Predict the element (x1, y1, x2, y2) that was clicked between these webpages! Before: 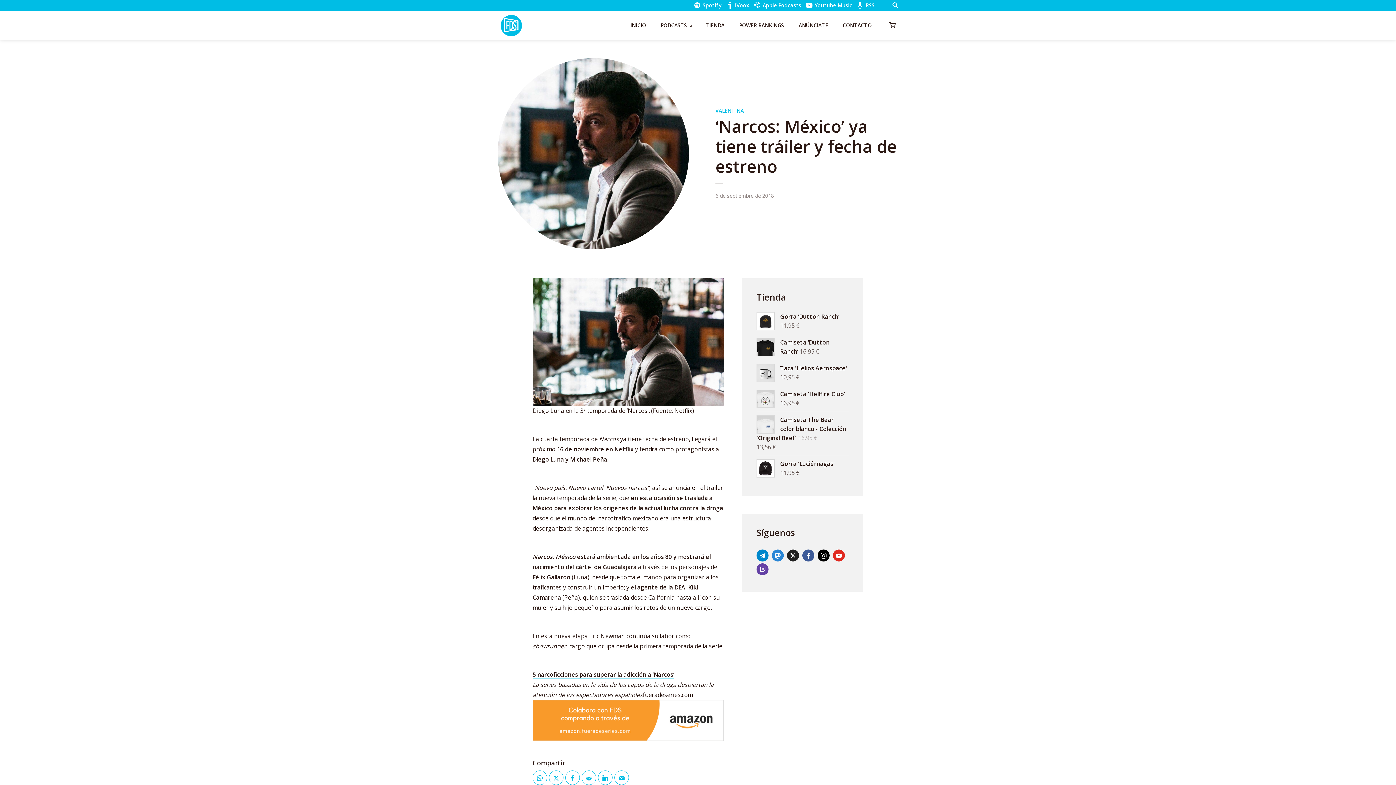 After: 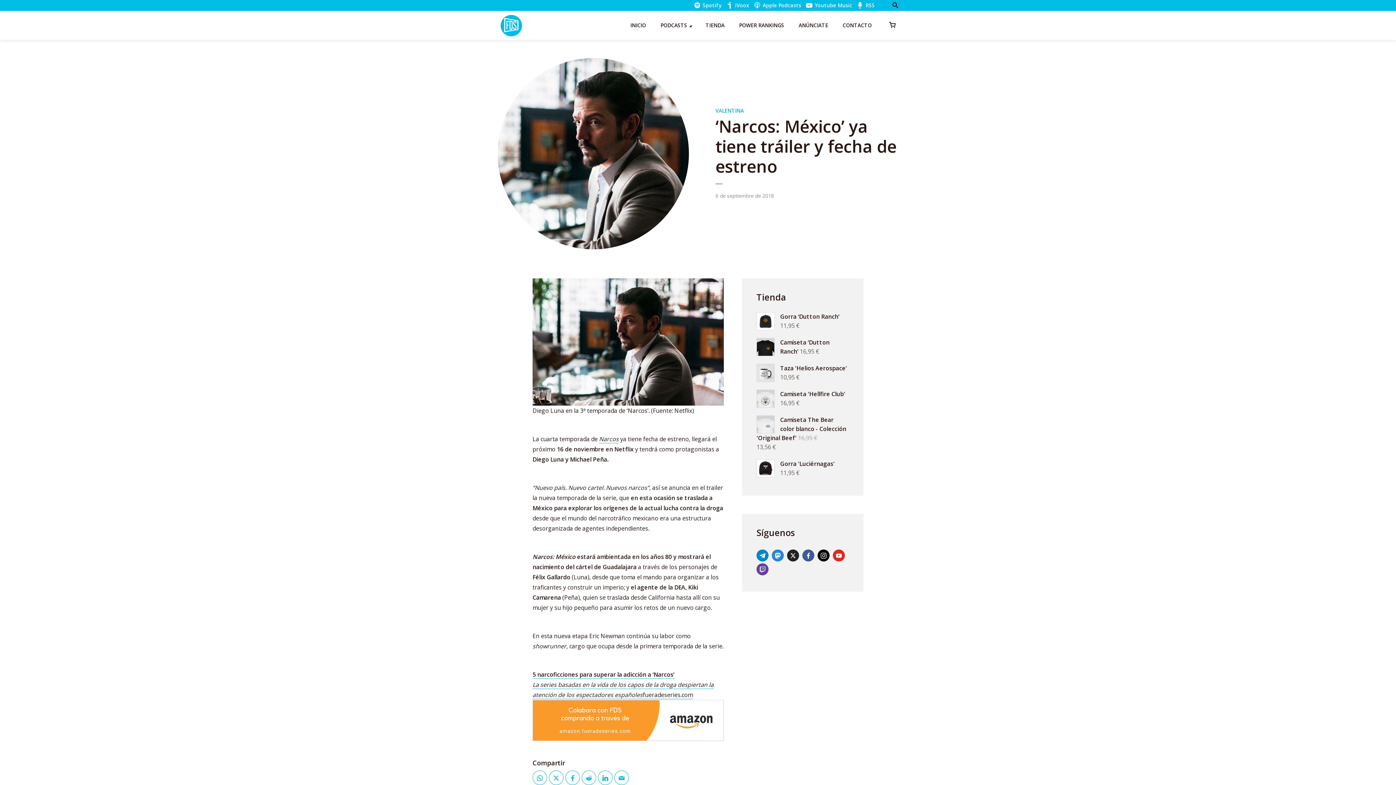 Action: bbox: (889, -3, 898, 14)